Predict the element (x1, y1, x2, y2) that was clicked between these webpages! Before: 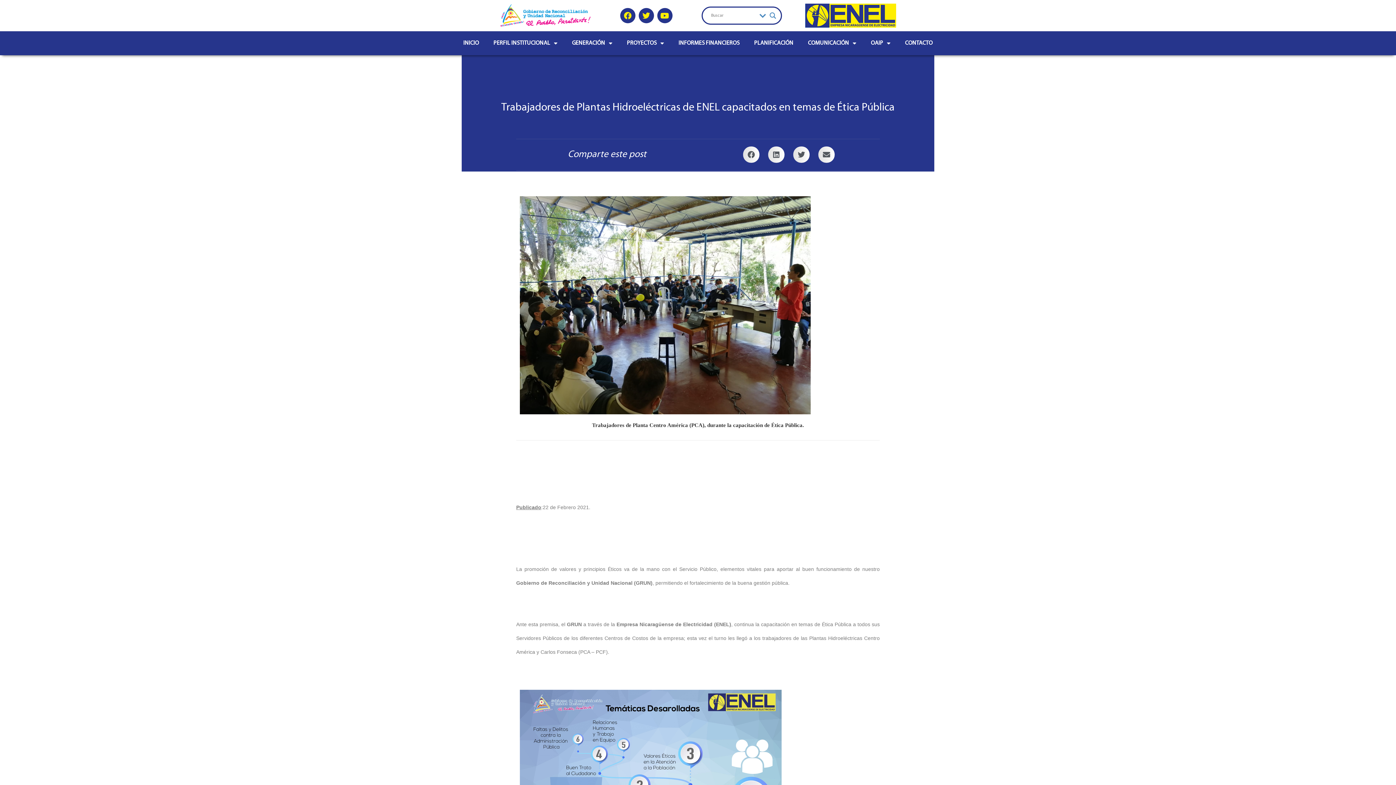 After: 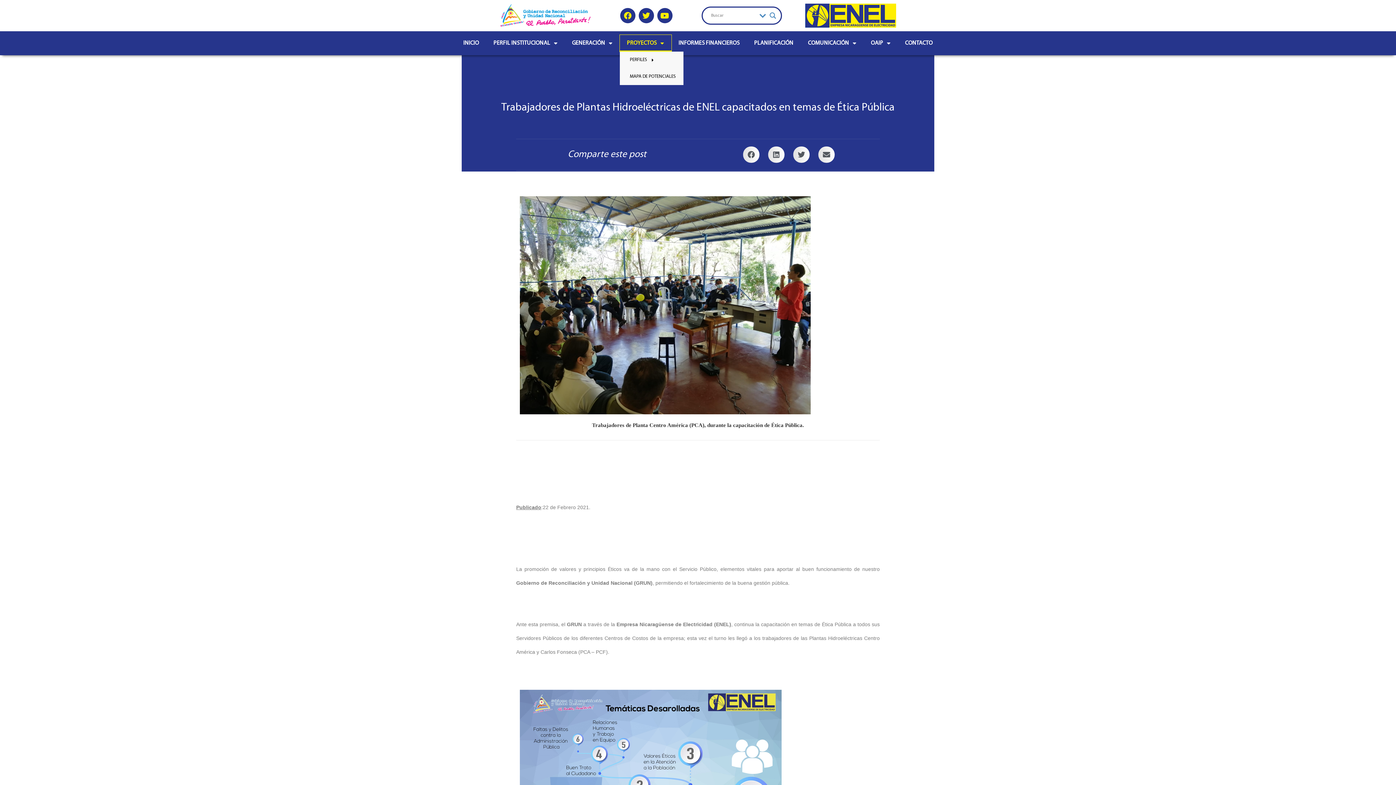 Action: label: PROYECTOS bbox: (619, 34, 671, 51)